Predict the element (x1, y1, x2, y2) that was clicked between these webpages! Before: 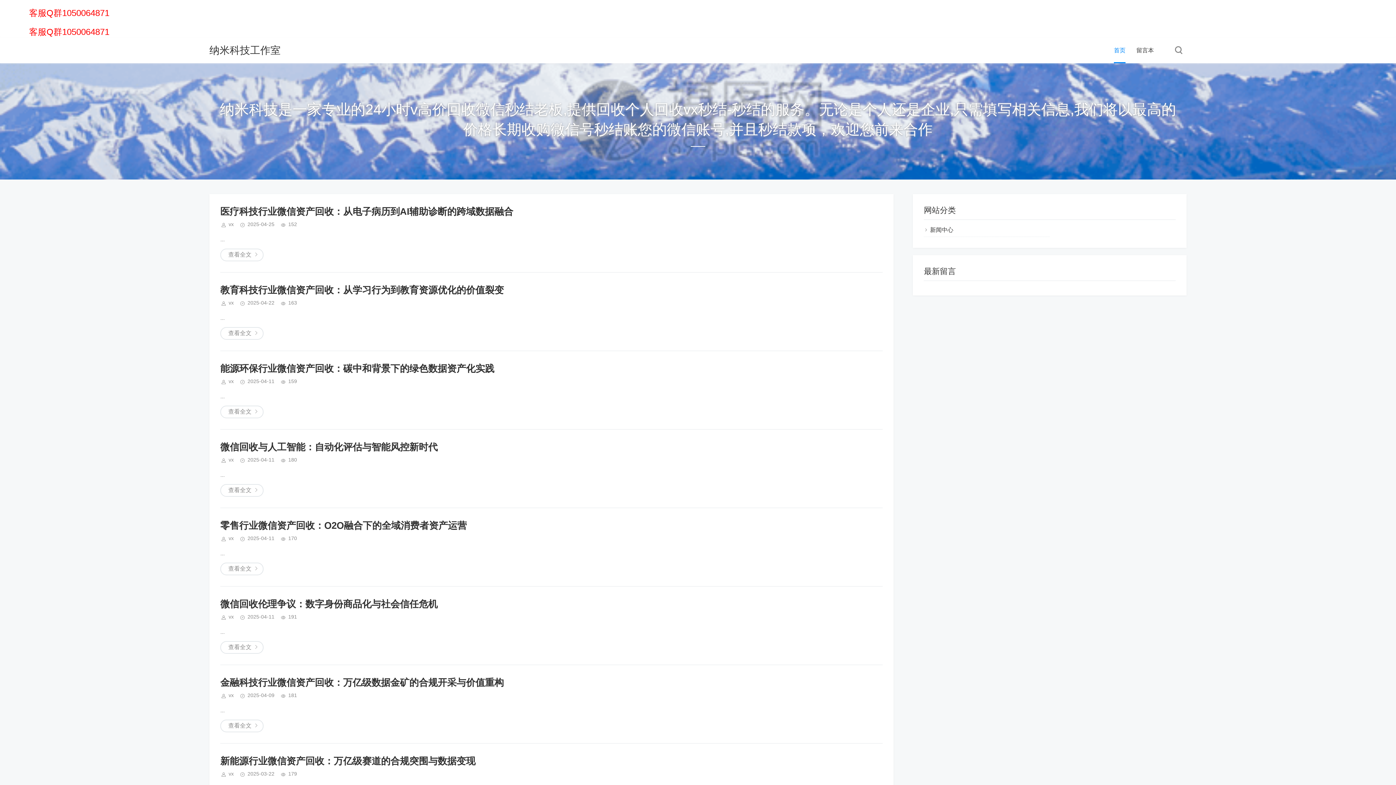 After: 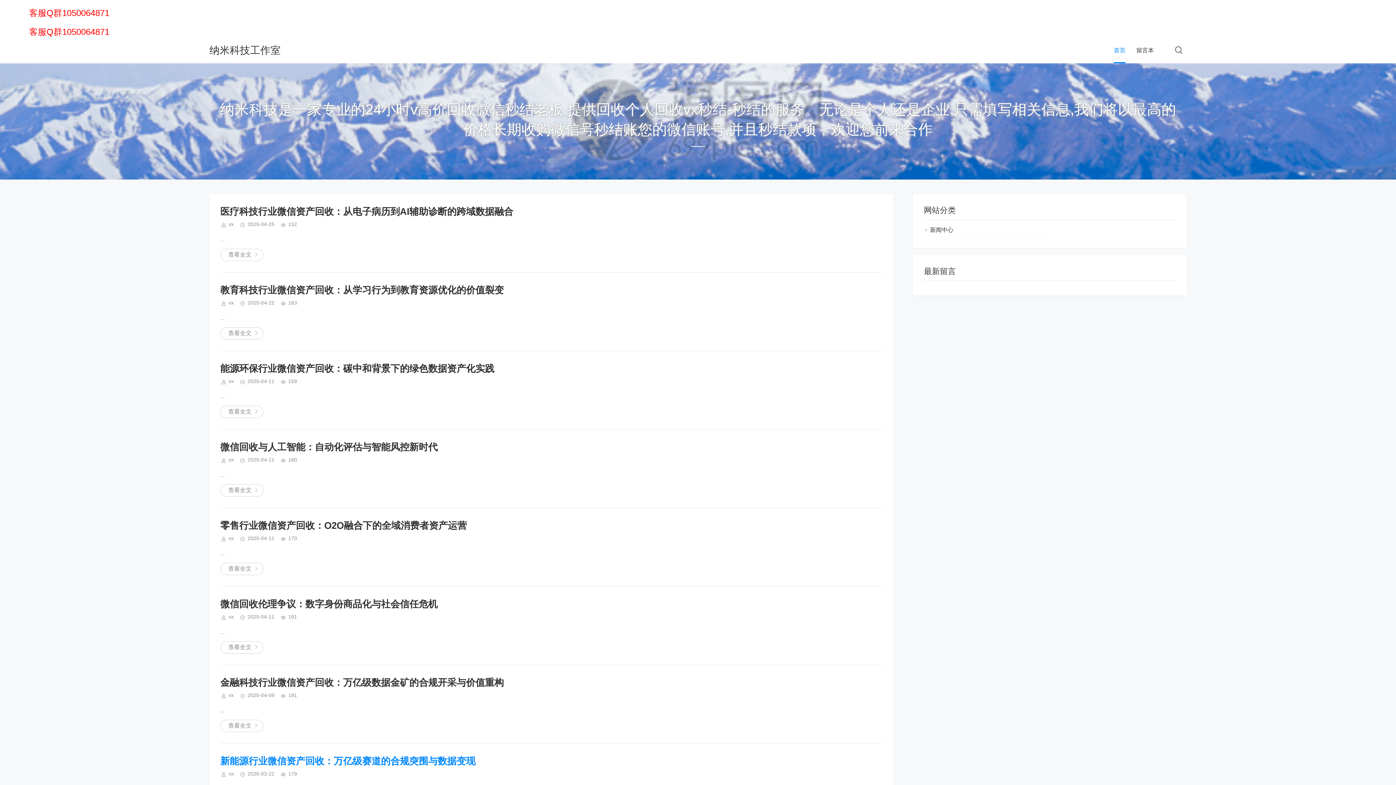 Action: bbox: (220, 756, 475, 766) label: 新能源行业微信资产回收：万亿级赛道的合规突围与数据变现